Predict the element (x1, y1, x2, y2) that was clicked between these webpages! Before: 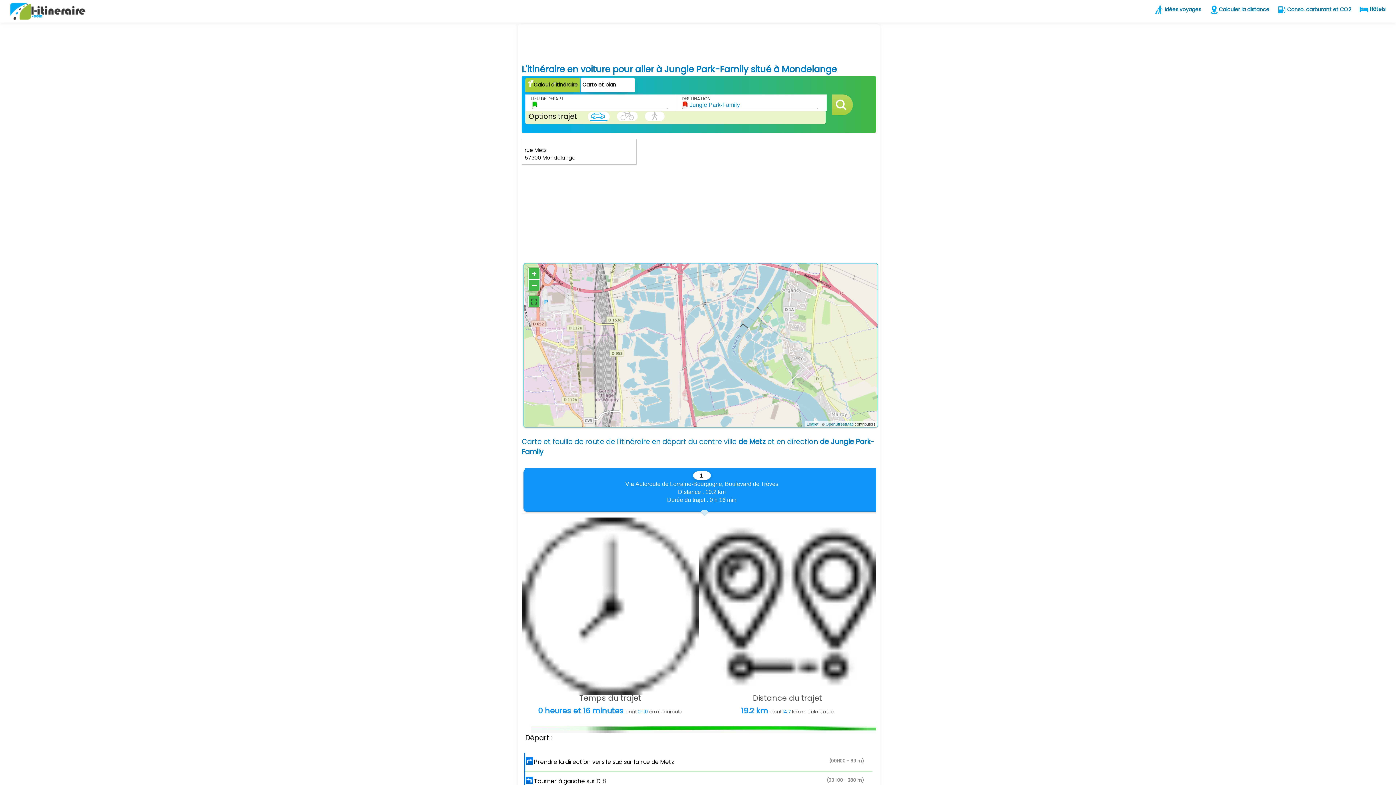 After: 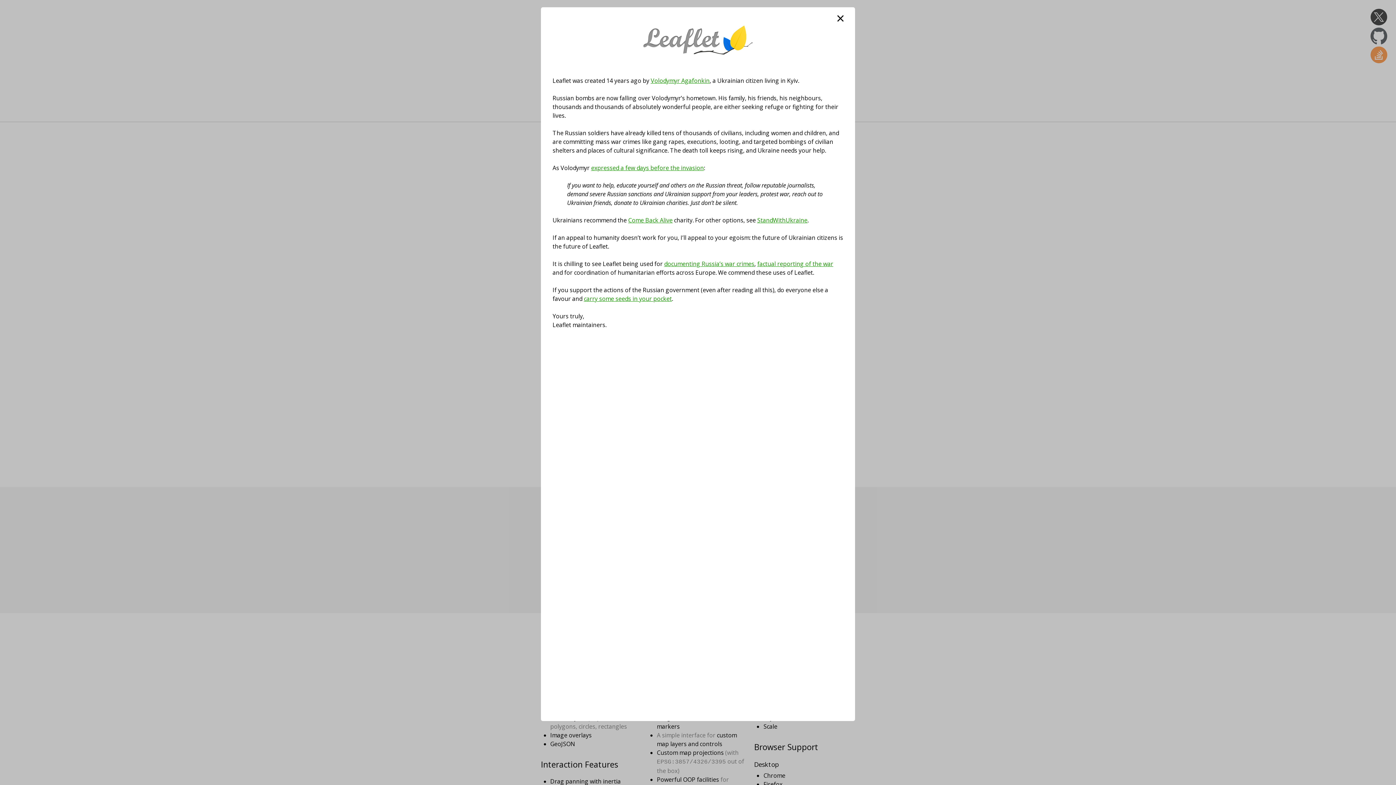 Action: label: Leaflet bbox: (806, 422, 818, 426)